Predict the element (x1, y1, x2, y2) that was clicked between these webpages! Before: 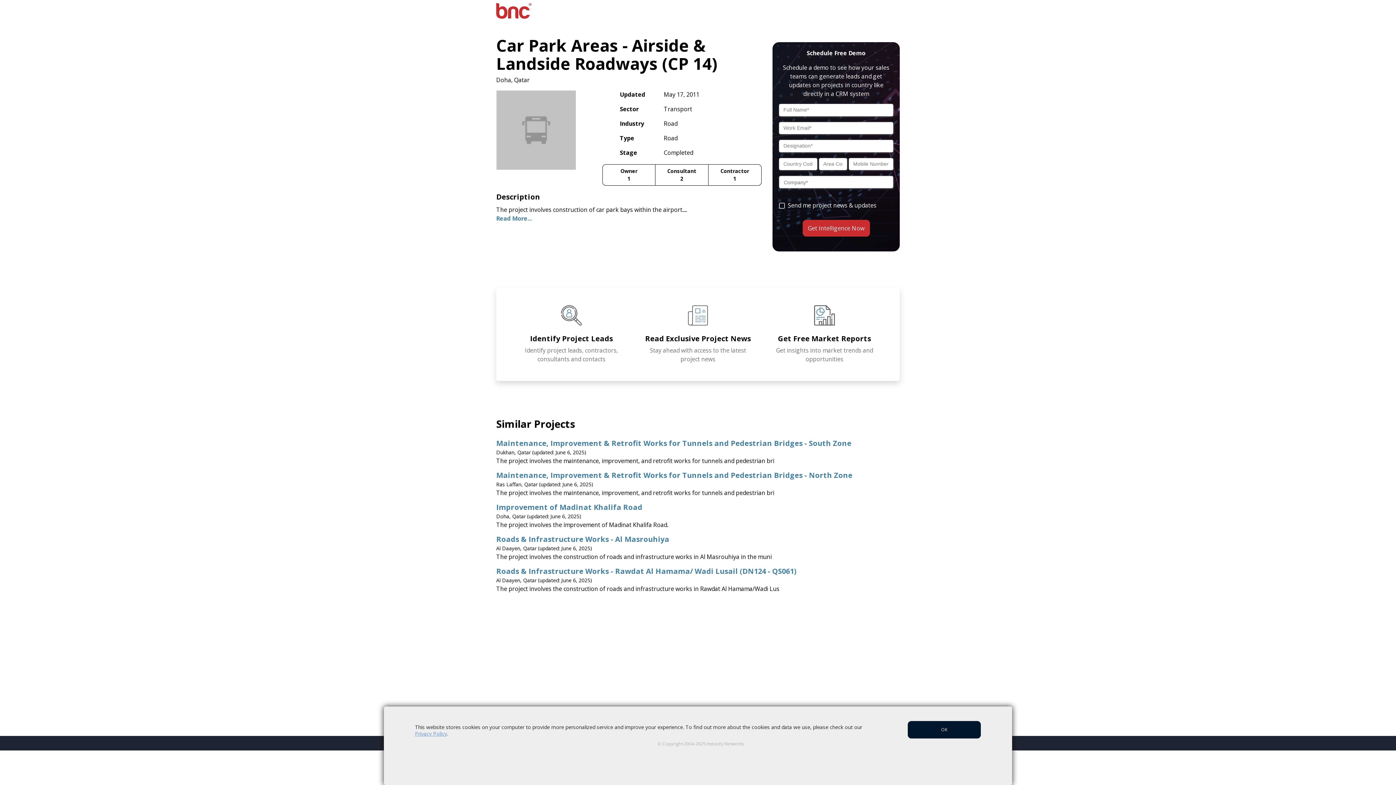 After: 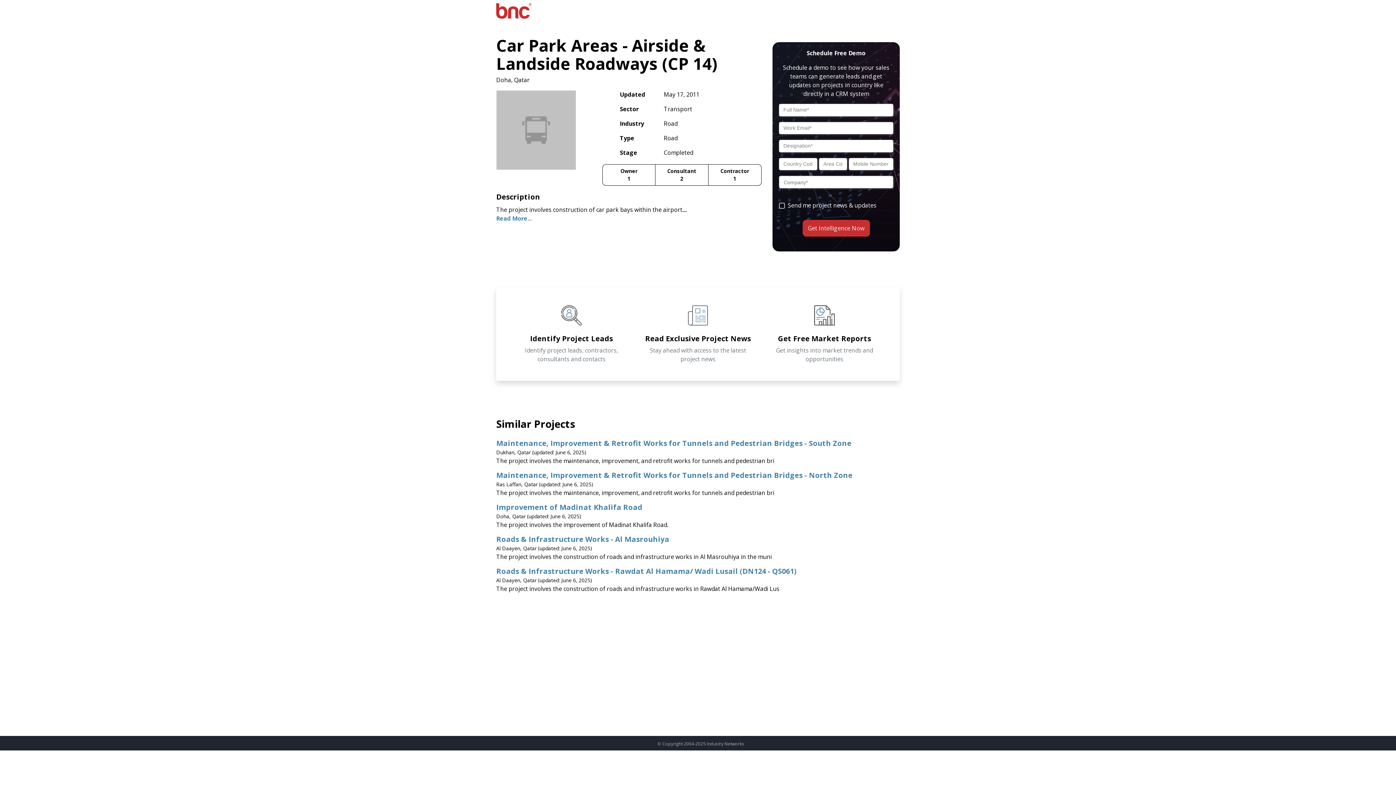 Action: bbox: (907, 721, 981, 738) label: OK